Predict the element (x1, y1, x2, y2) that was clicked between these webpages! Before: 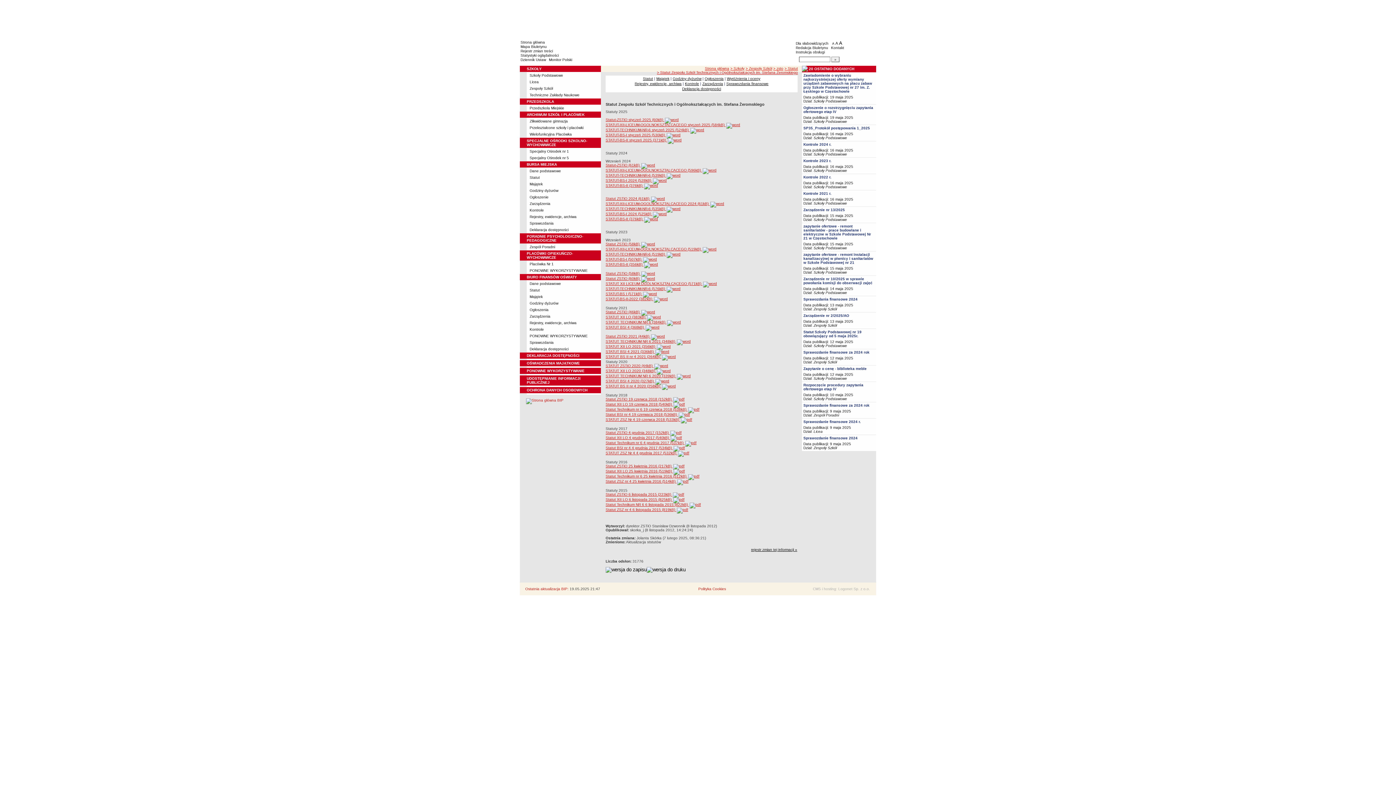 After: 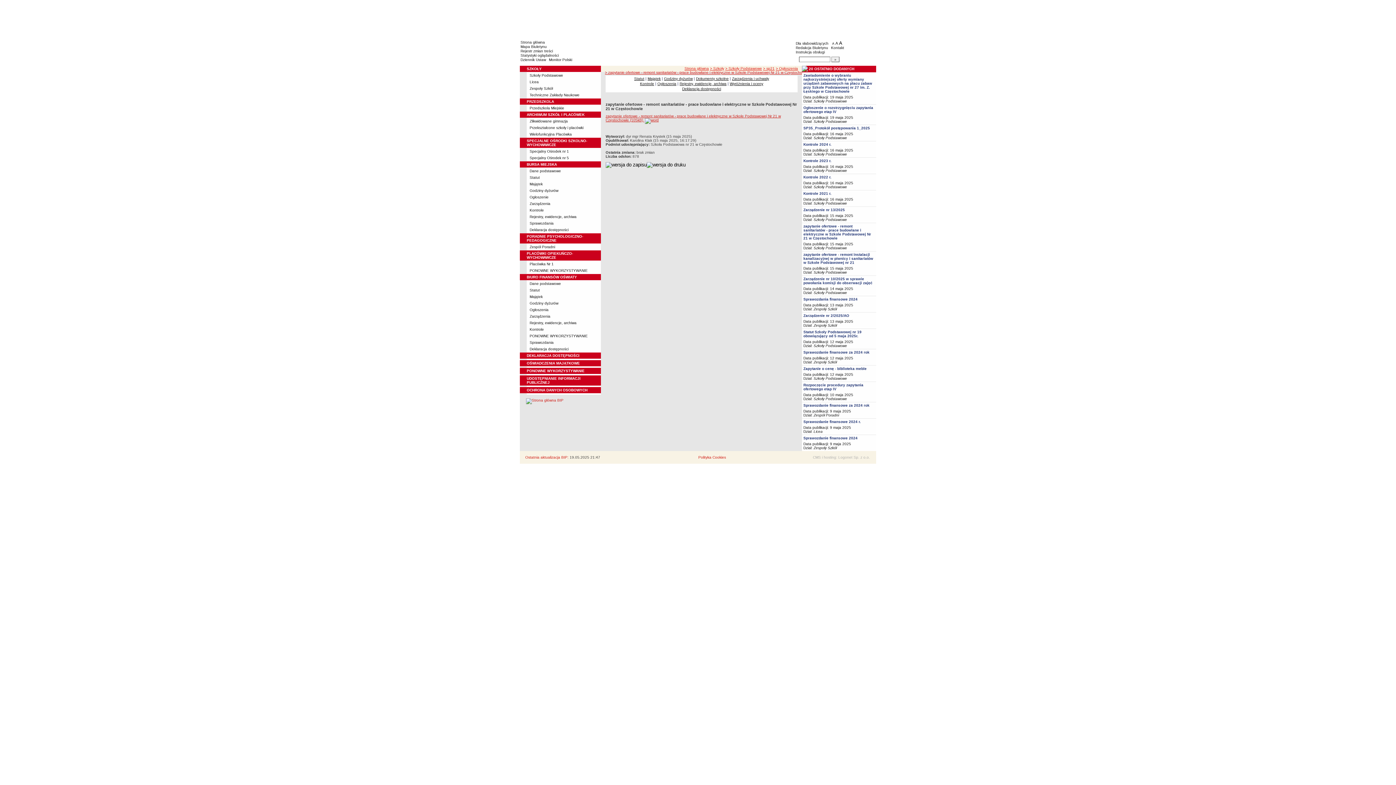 Action: bbox: (803, 224, 871, 240) label: zapytanie ofertowe - remont sanitariatów - prace budowlane i elektryczne w Szkole Podstawowej Nr 21 w Częstochowie